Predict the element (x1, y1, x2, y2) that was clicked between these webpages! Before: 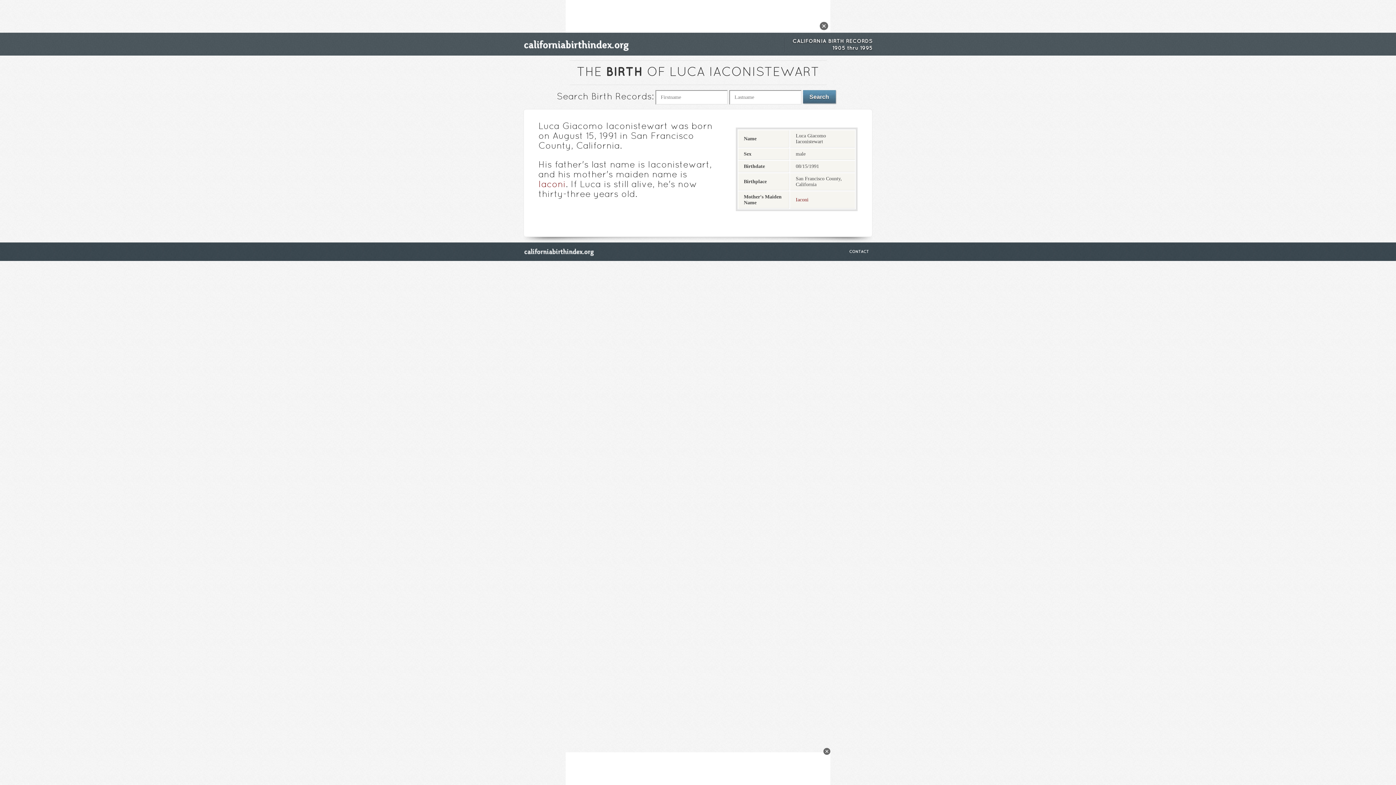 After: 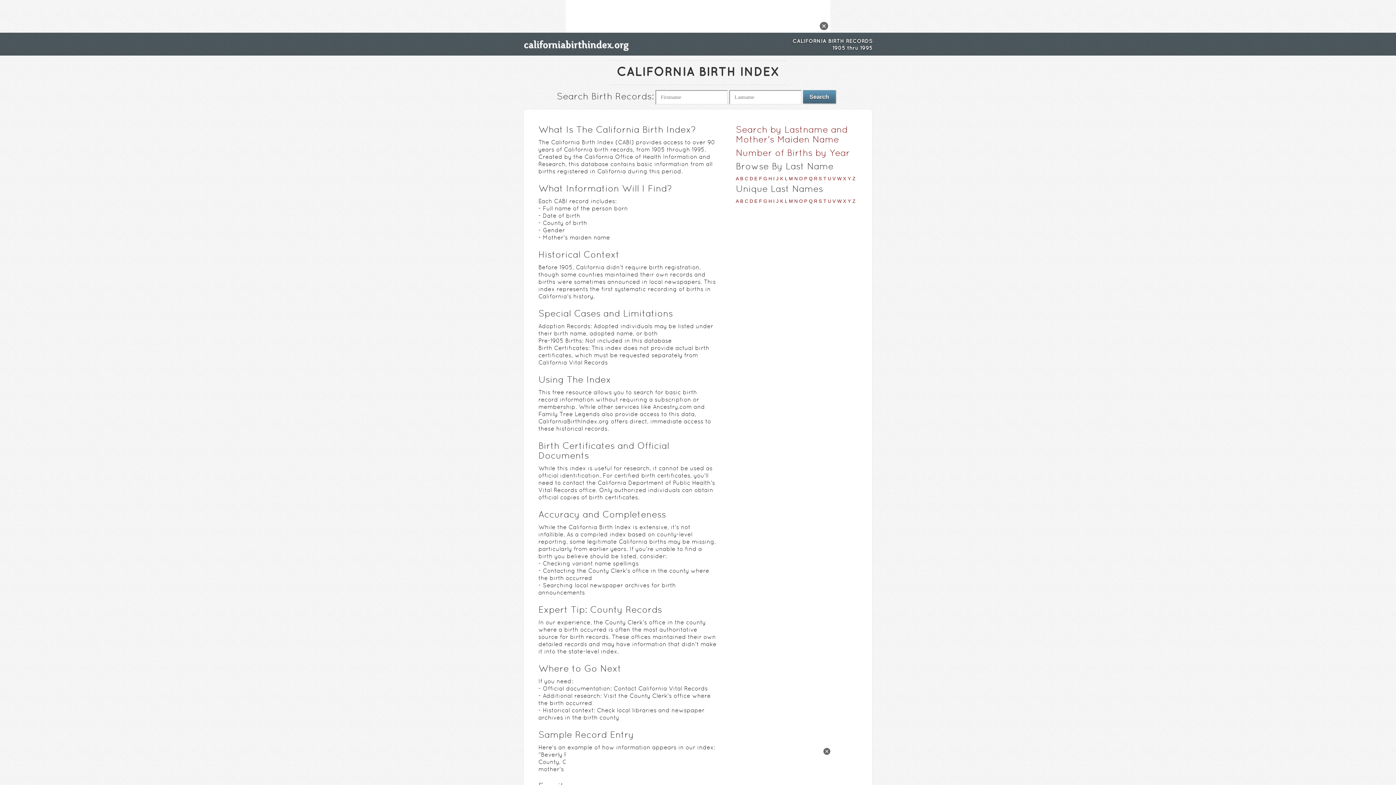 Action: bbox: (523, 242, 594, 260)